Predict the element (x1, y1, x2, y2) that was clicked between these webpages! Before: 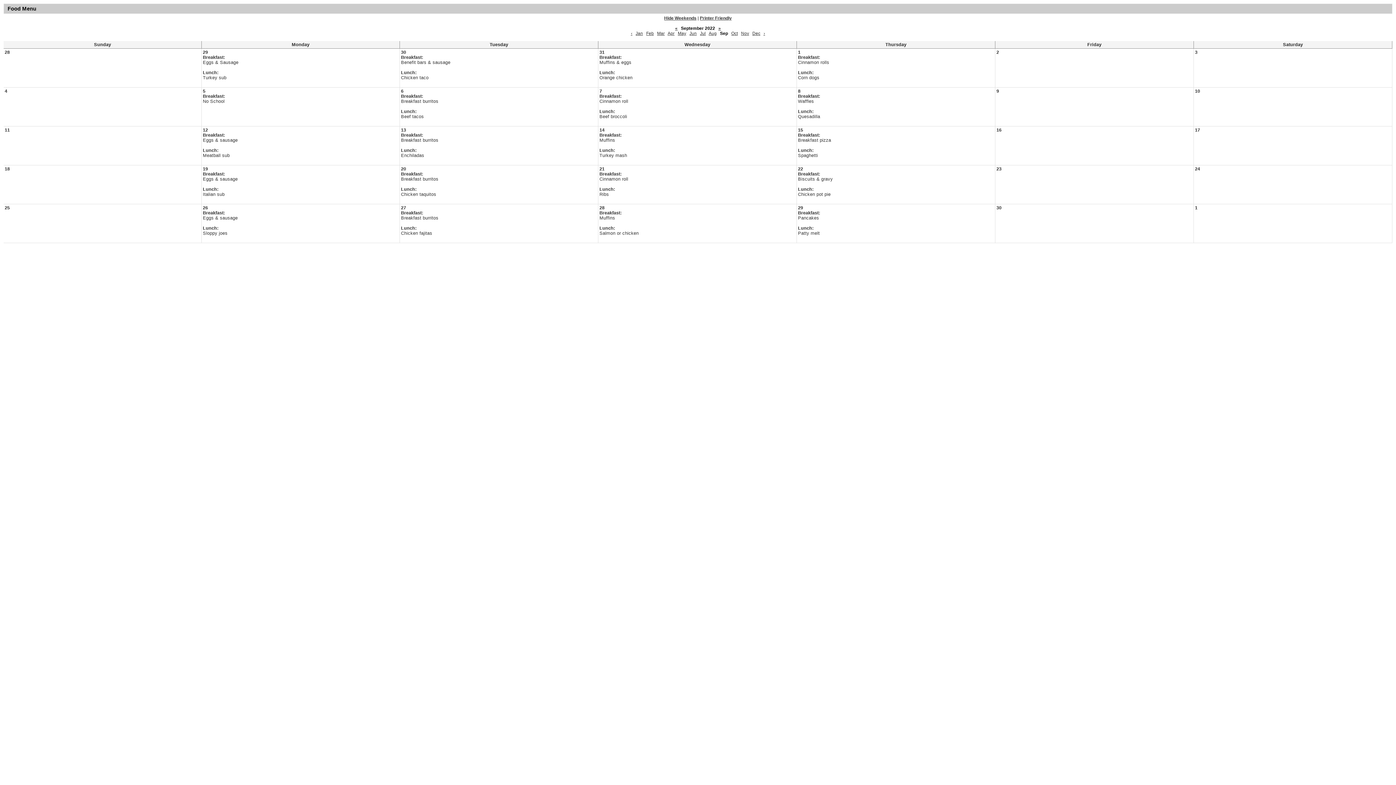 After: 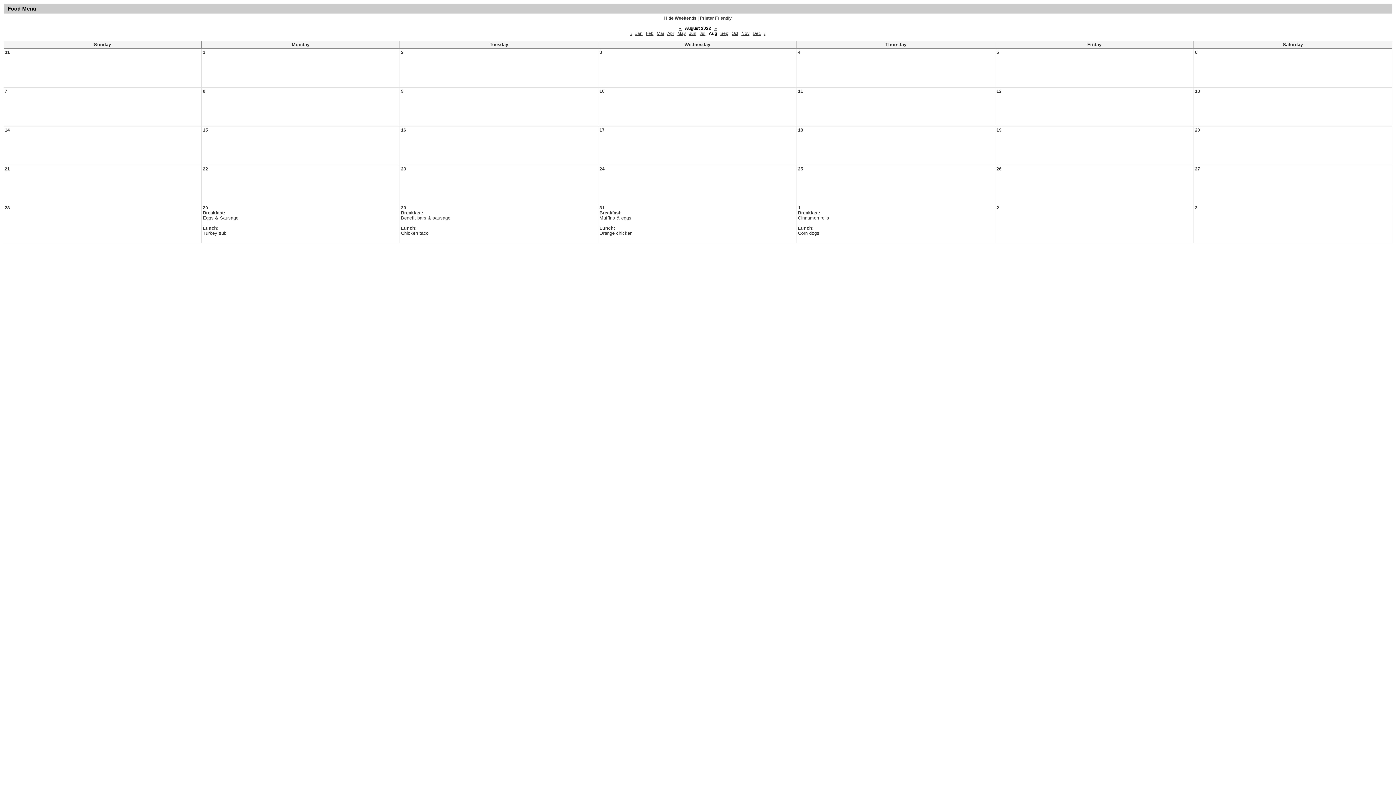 Action: bbox: (708, 30, 716, 36) label: Aug